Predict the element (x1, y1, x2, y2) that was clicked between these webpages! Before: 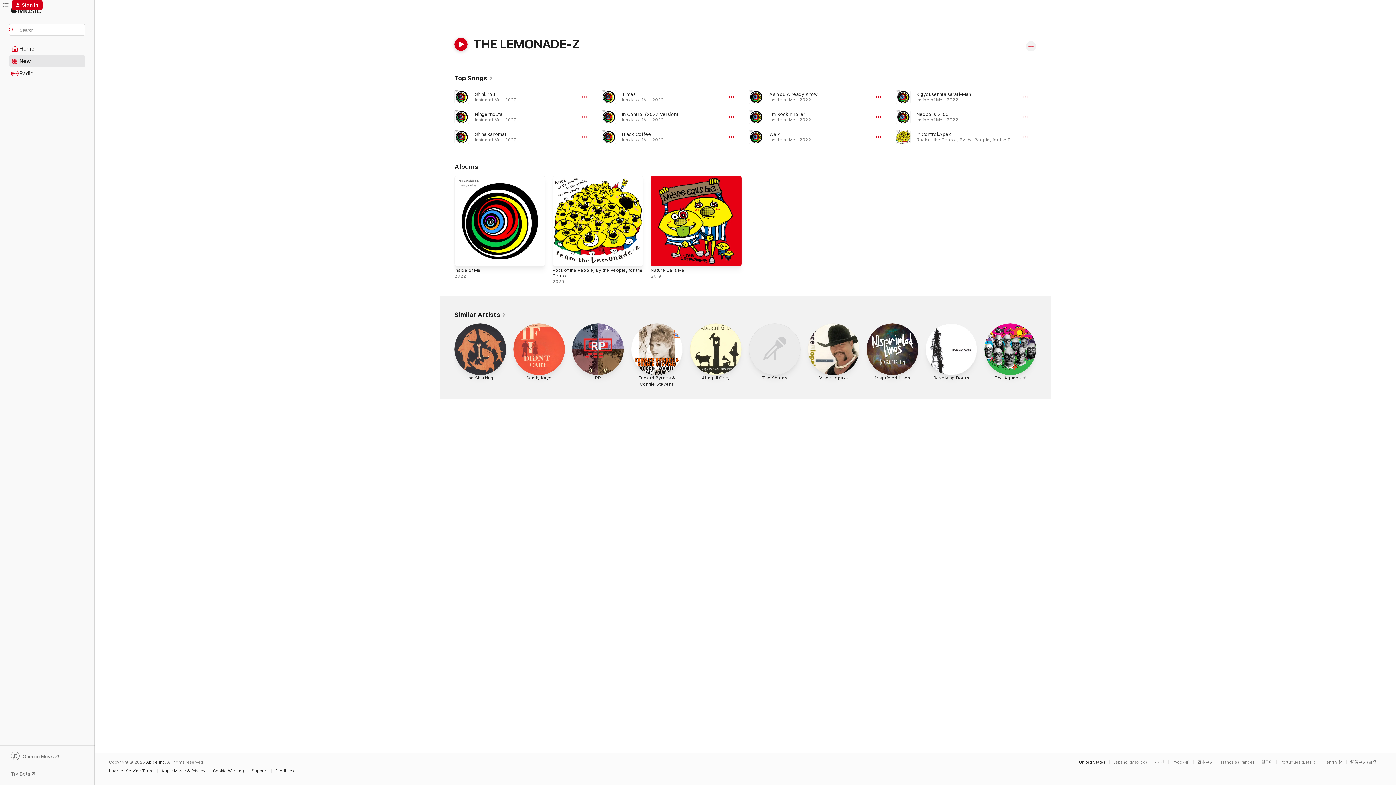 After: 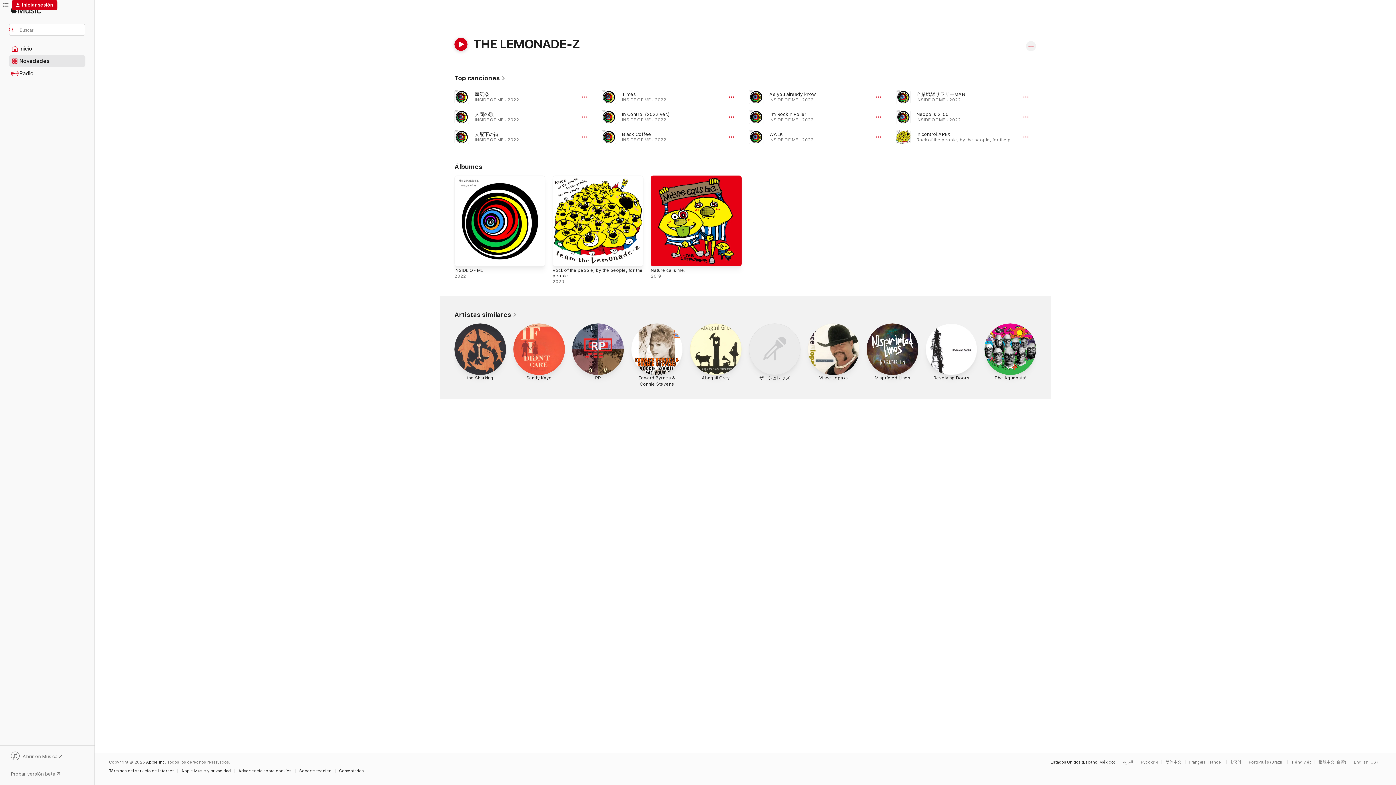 Action: bbox: (1109, 760, 1150, 764) label: This page is available in Español (México)